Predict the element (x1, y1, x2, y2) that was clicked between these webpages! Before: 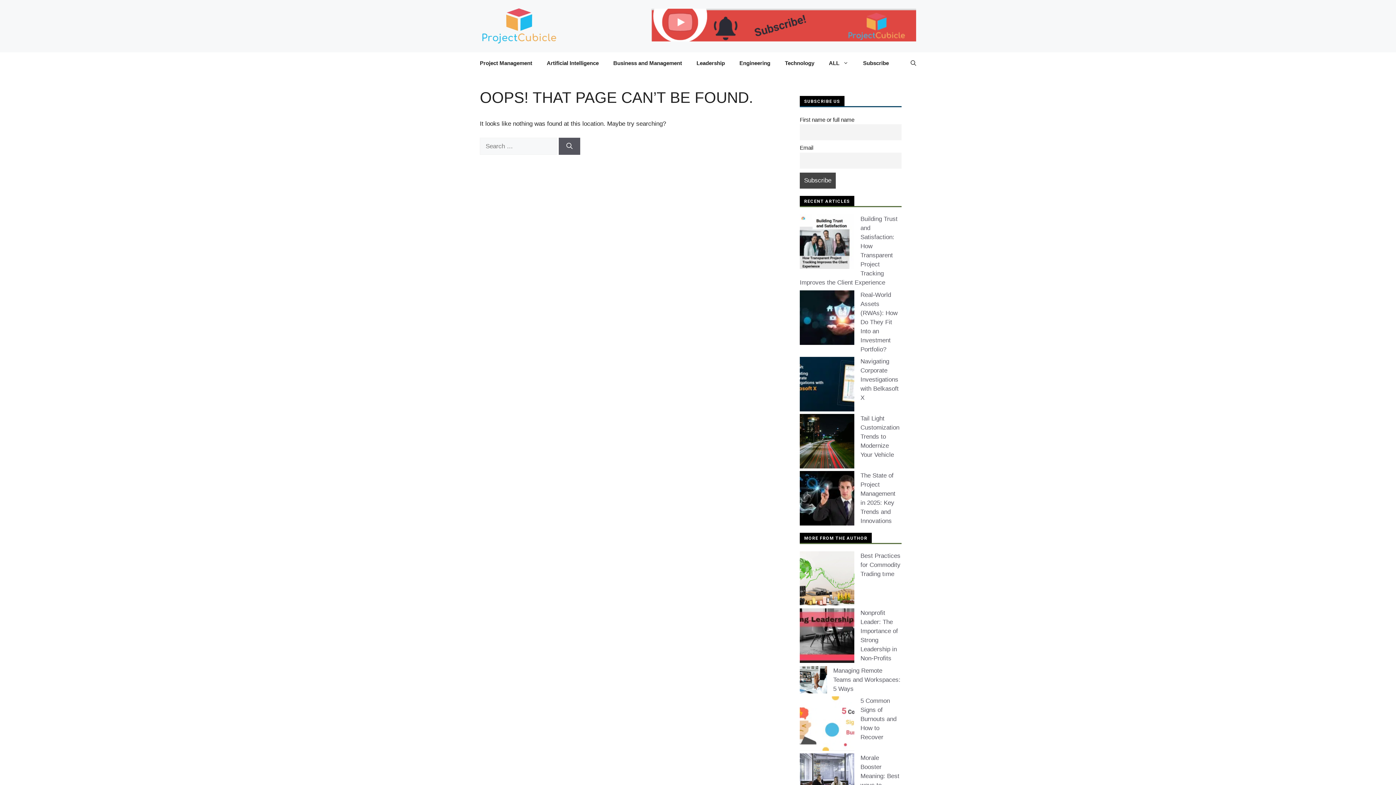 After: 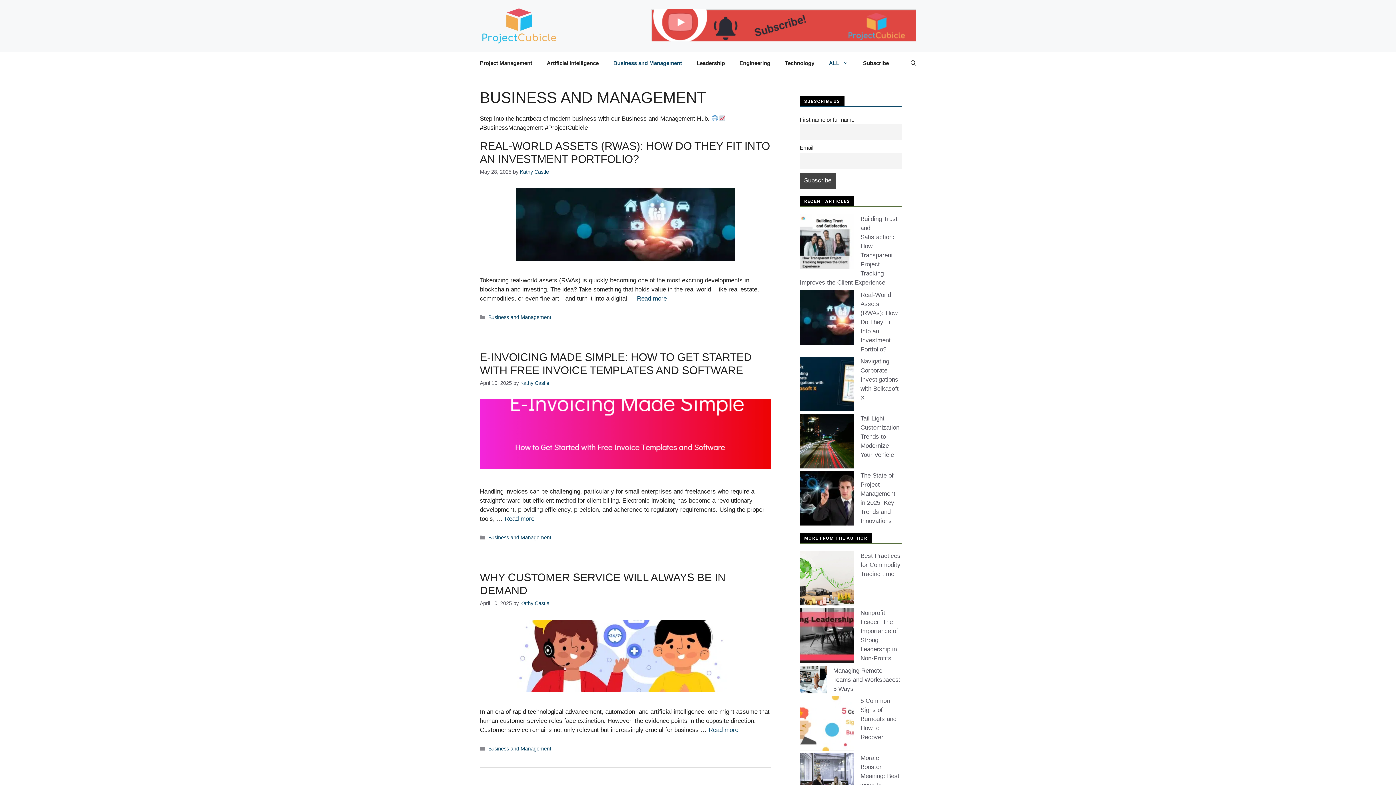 Action: label: Business and Management bbox: (606, 52, 689, 74)